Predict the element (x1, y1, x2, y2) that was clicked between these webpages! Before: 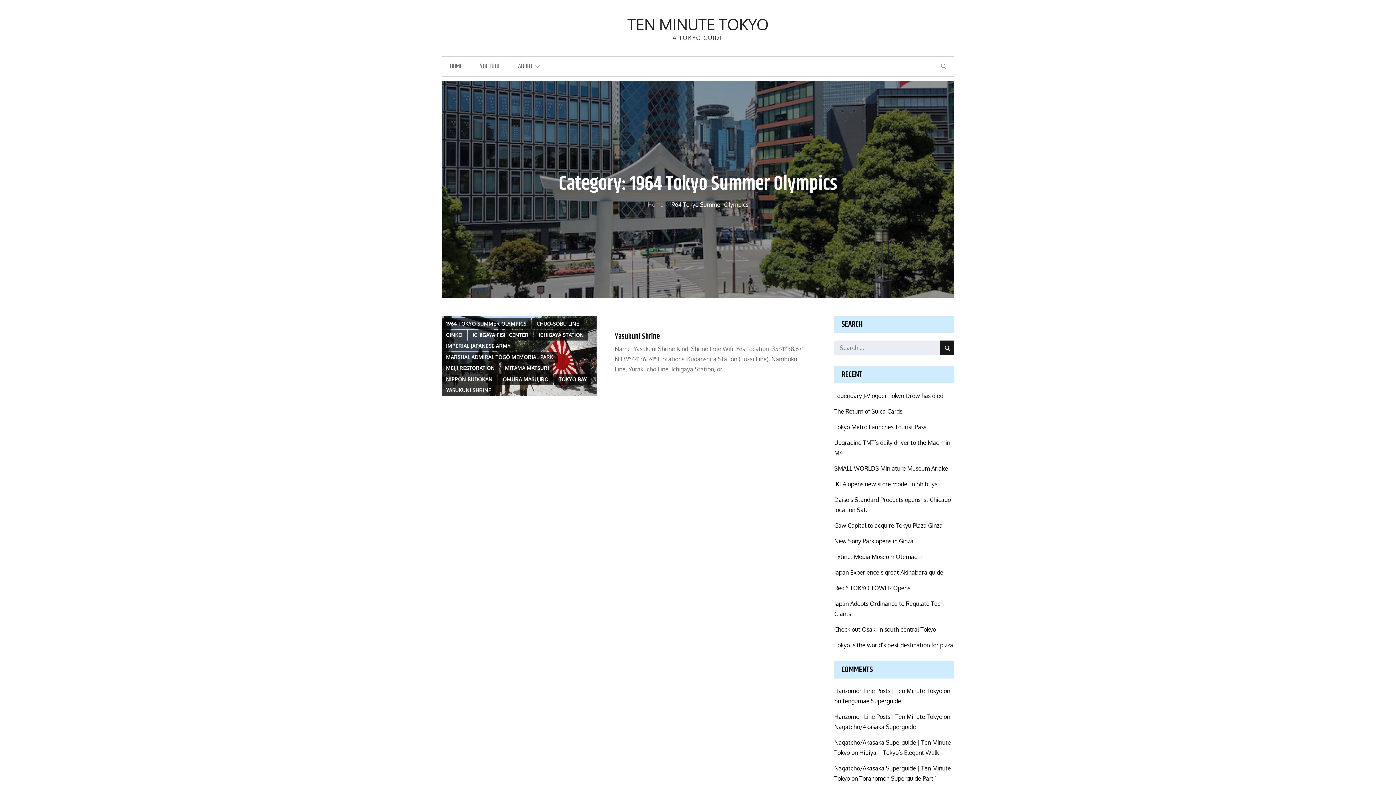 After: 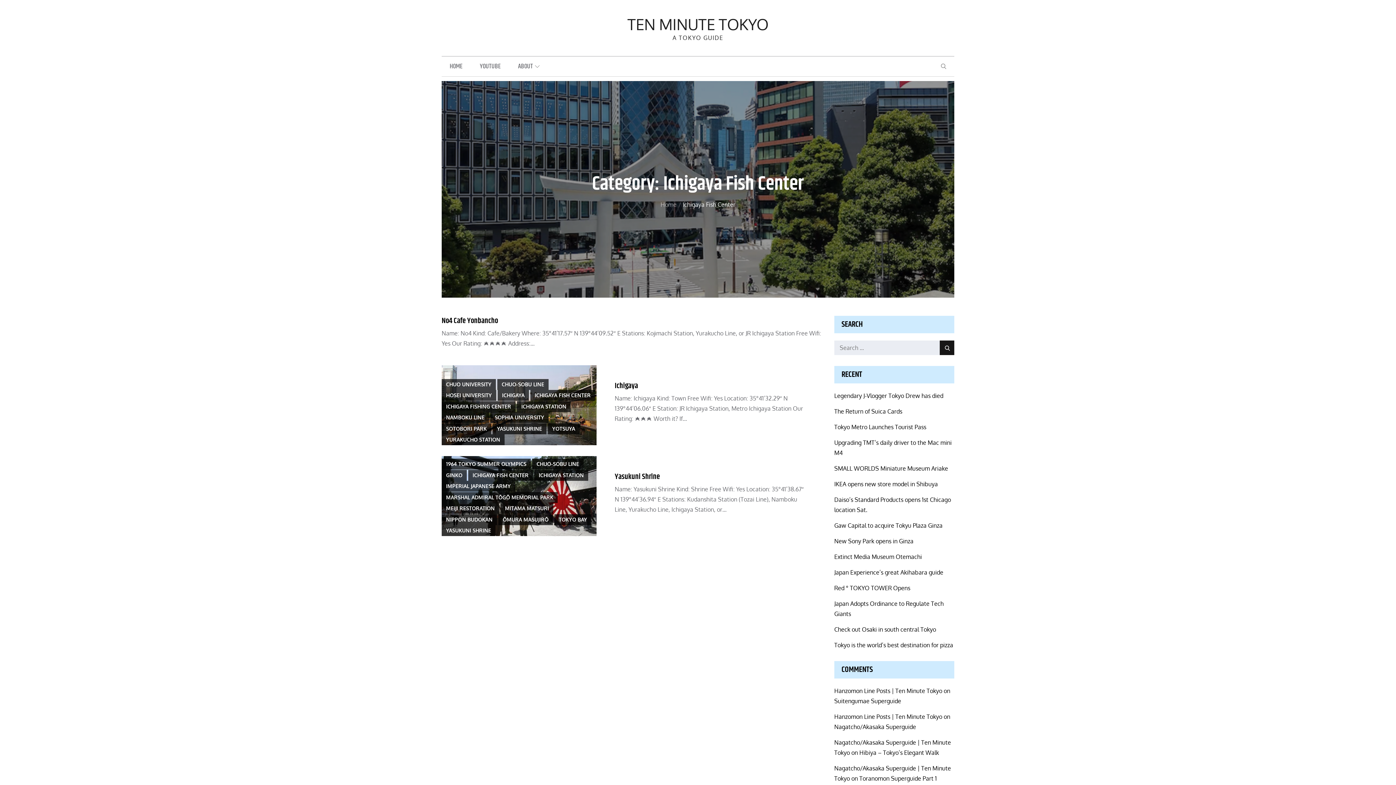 Action: label: ICHIGAYA FISH CENTER bbox: (468, 329, 533, 340)